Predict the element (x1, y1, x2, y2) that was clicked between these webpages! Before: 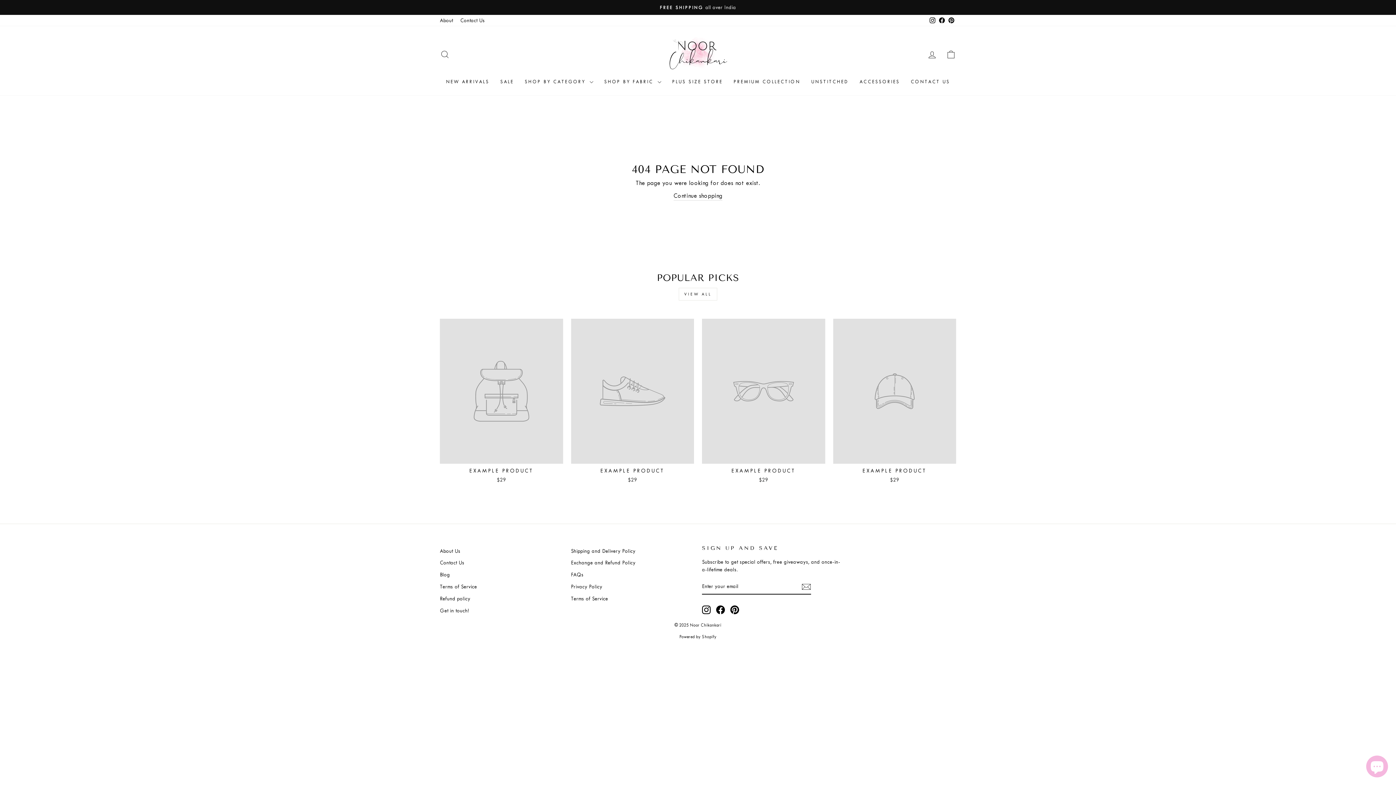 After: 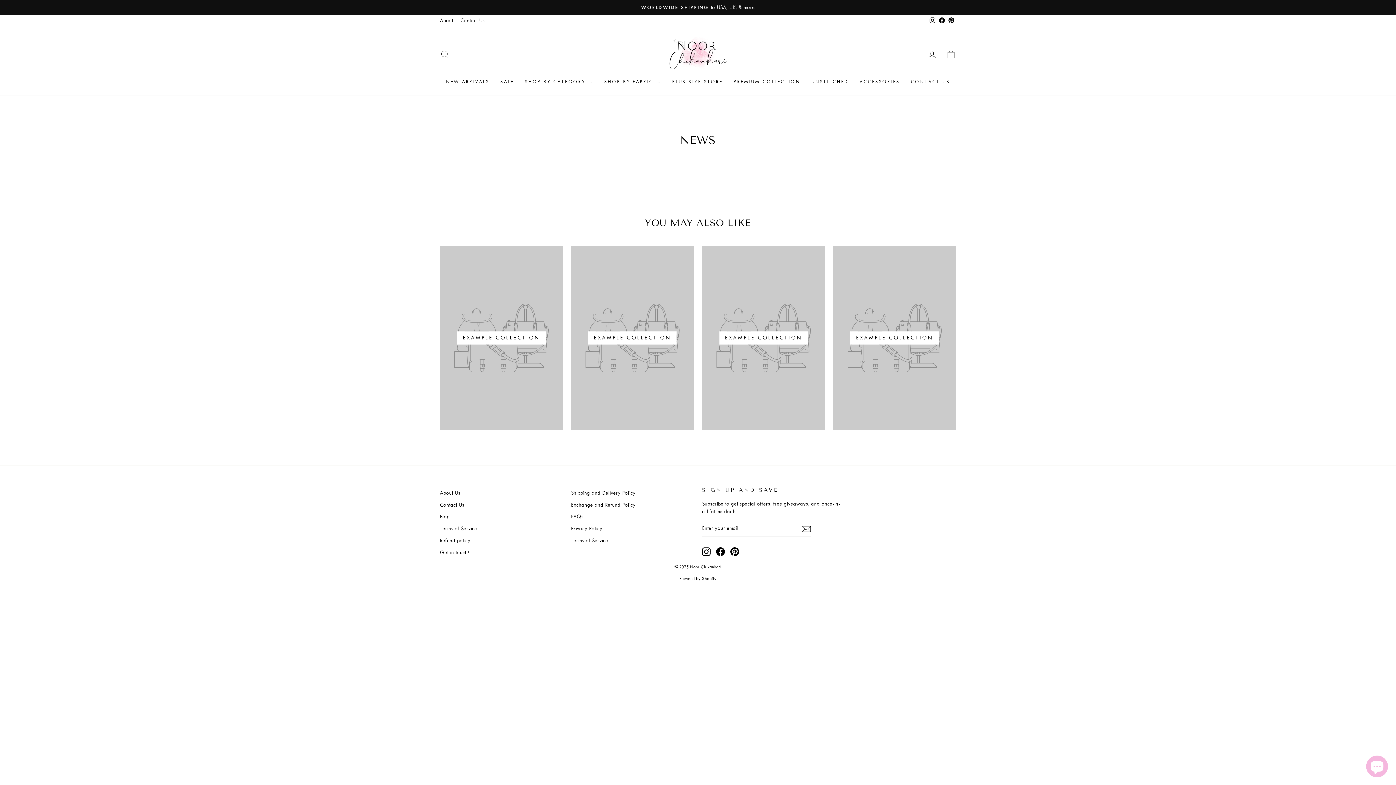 Action: label: Blog bbox: (440, 569, 450, 580)